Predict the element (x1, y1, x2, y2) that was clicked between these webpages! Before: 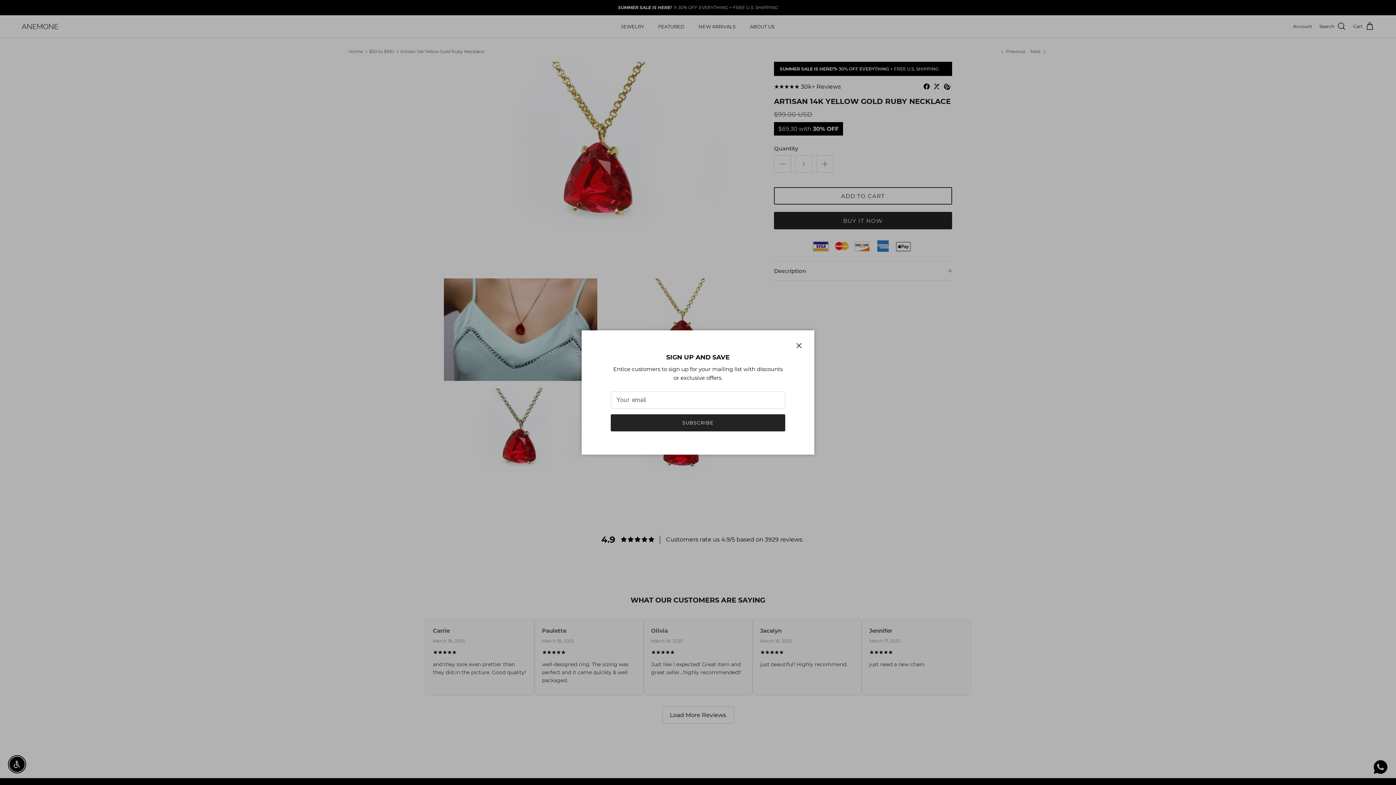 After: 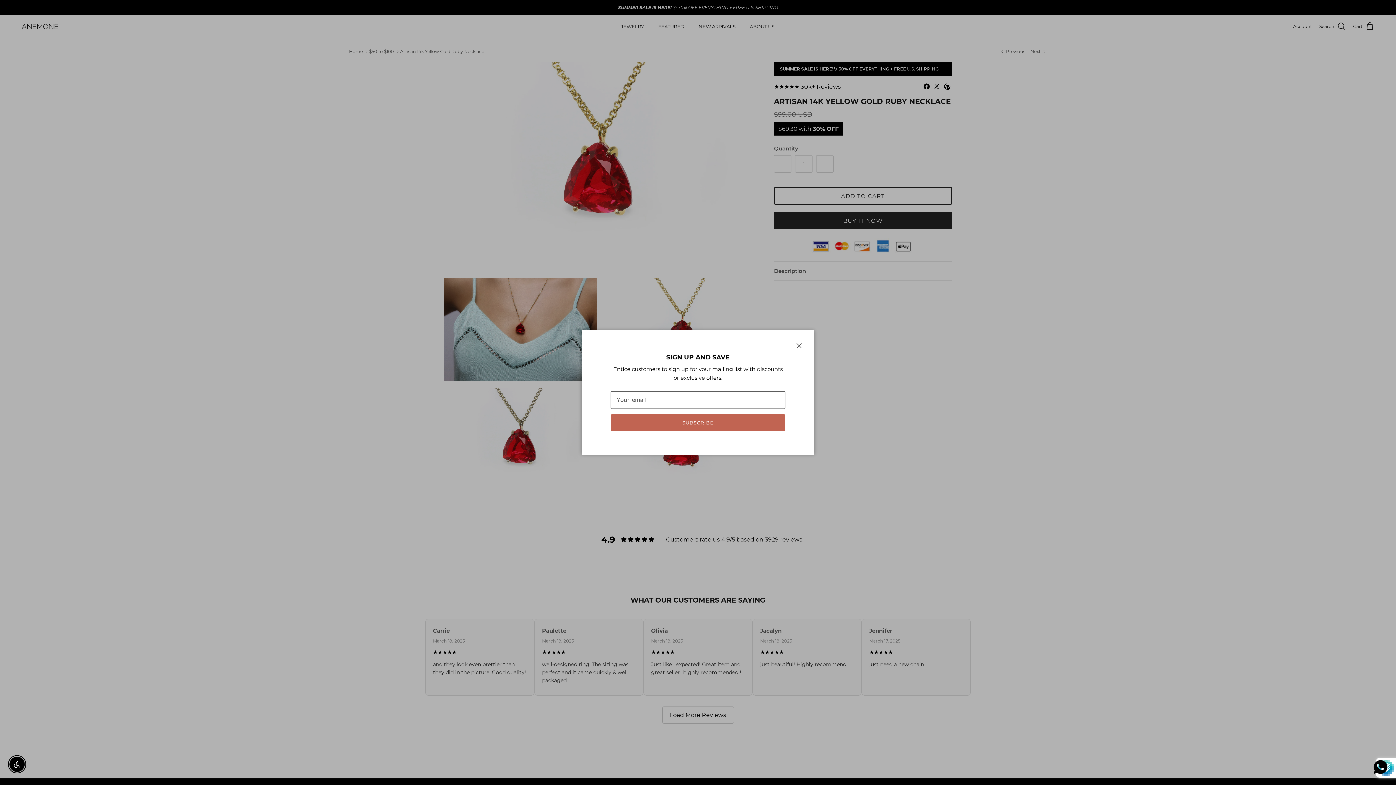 Action: bbox: (610, 414, 785, 431) label: SUBSCRIBE